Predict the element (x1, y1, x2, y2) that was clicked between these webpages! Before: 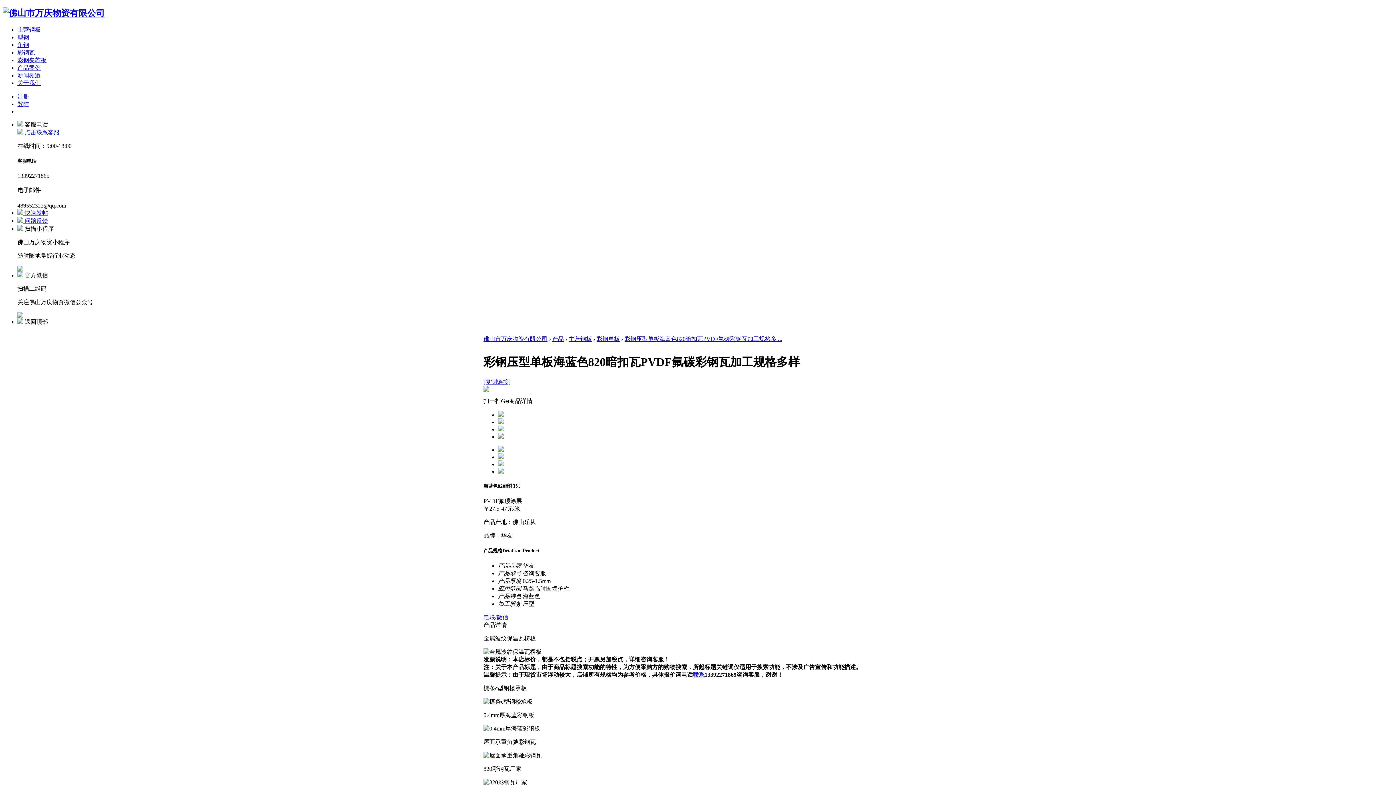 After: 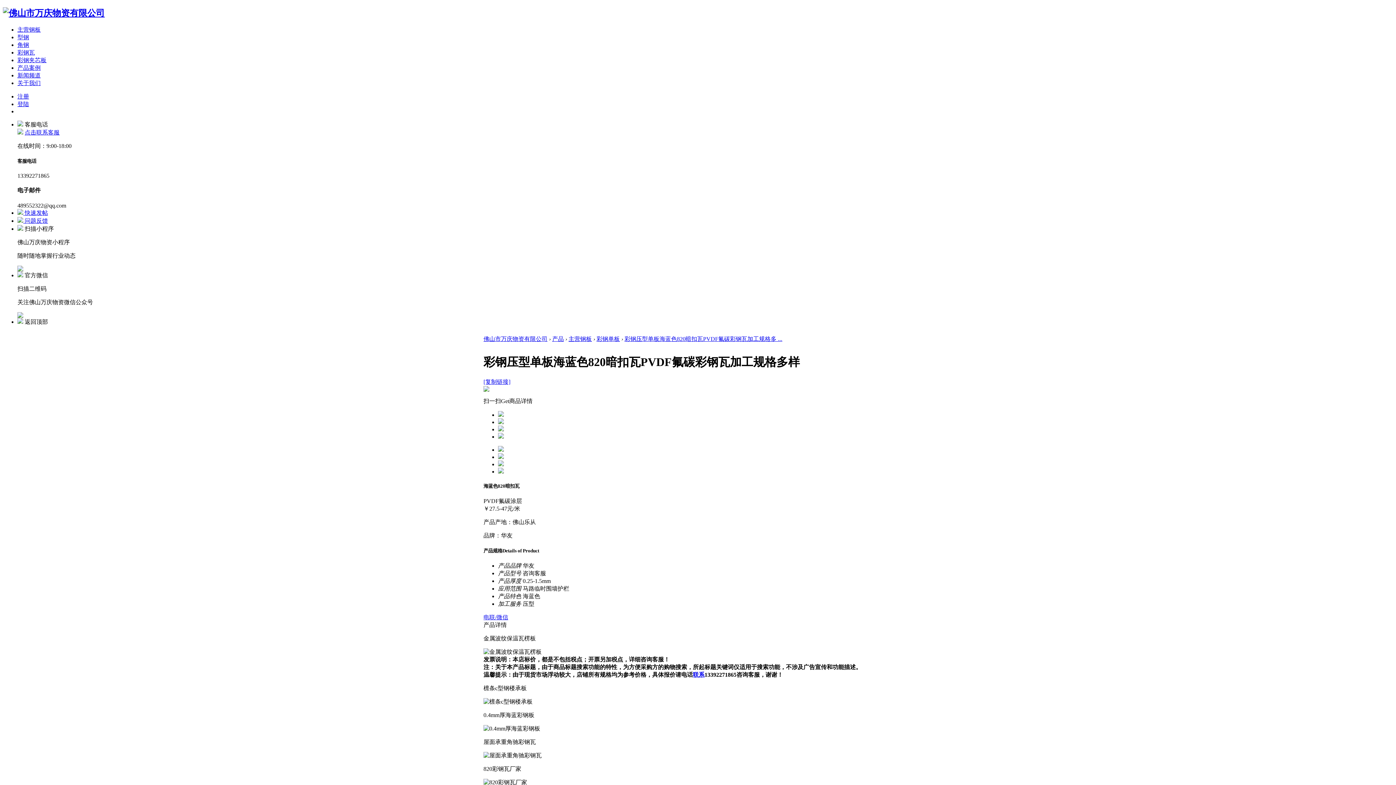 Action: bbox: (483, 378, 510, 384) label: [复制链接]